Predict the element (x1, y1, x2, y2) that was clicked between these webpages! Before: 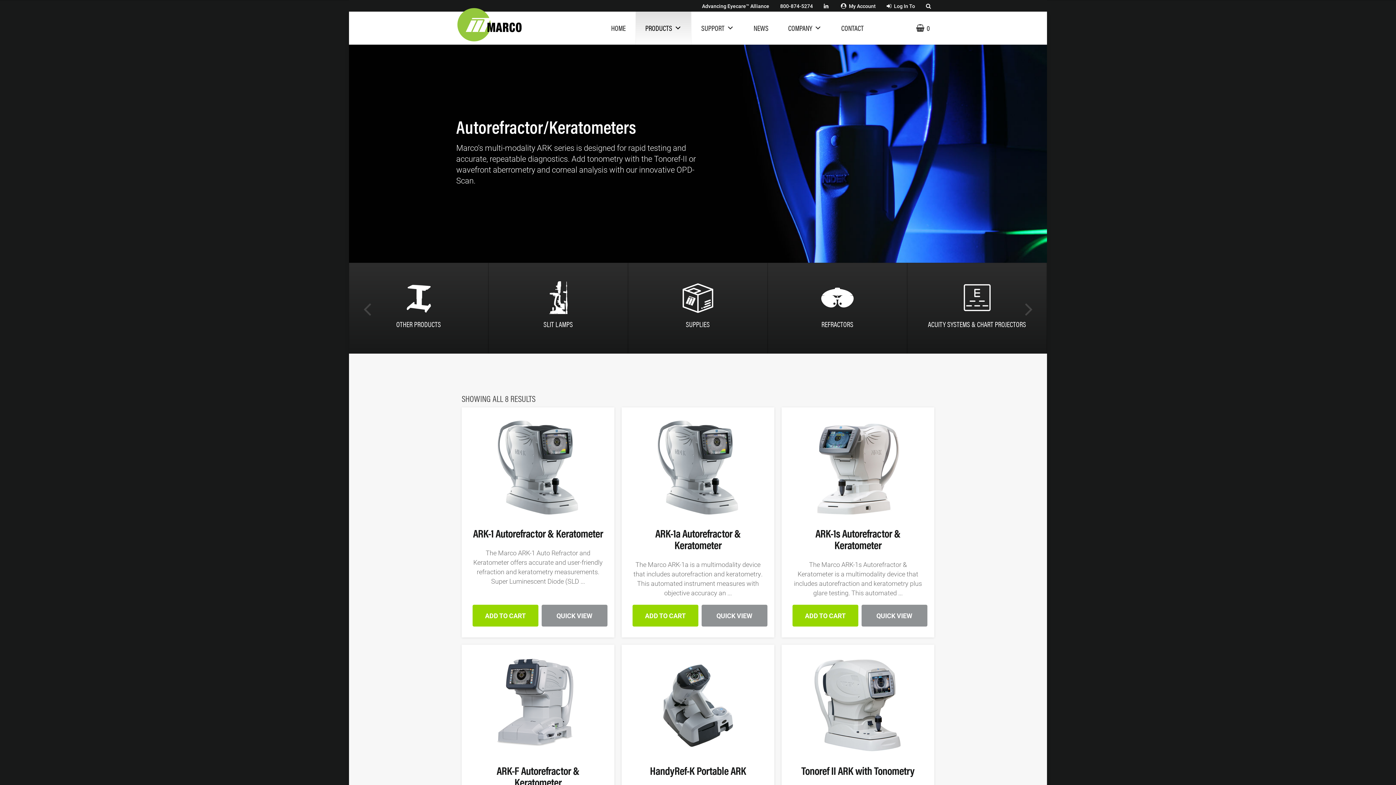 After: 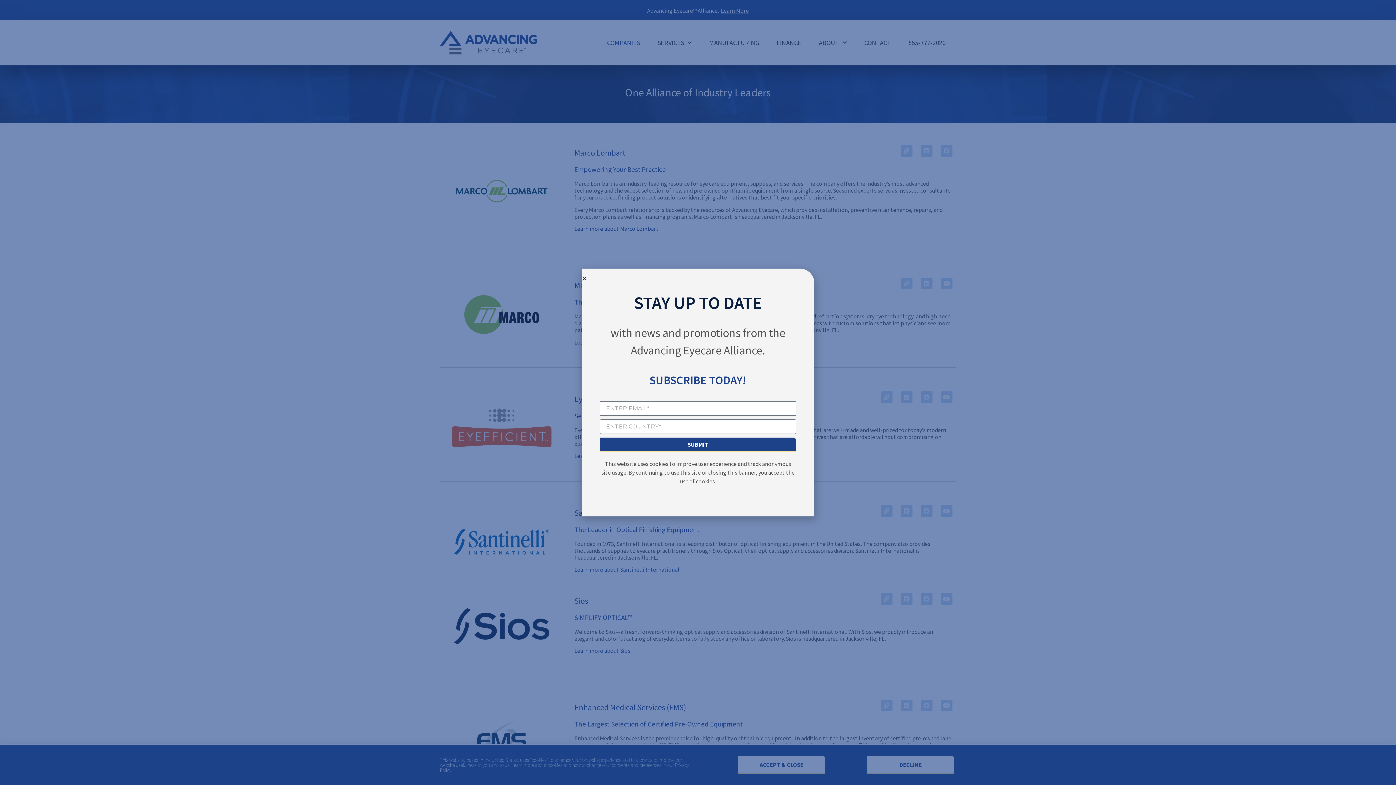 Action: bbox: (698, 0, 773, 12) label: Advancing Eyecare™ Alliance